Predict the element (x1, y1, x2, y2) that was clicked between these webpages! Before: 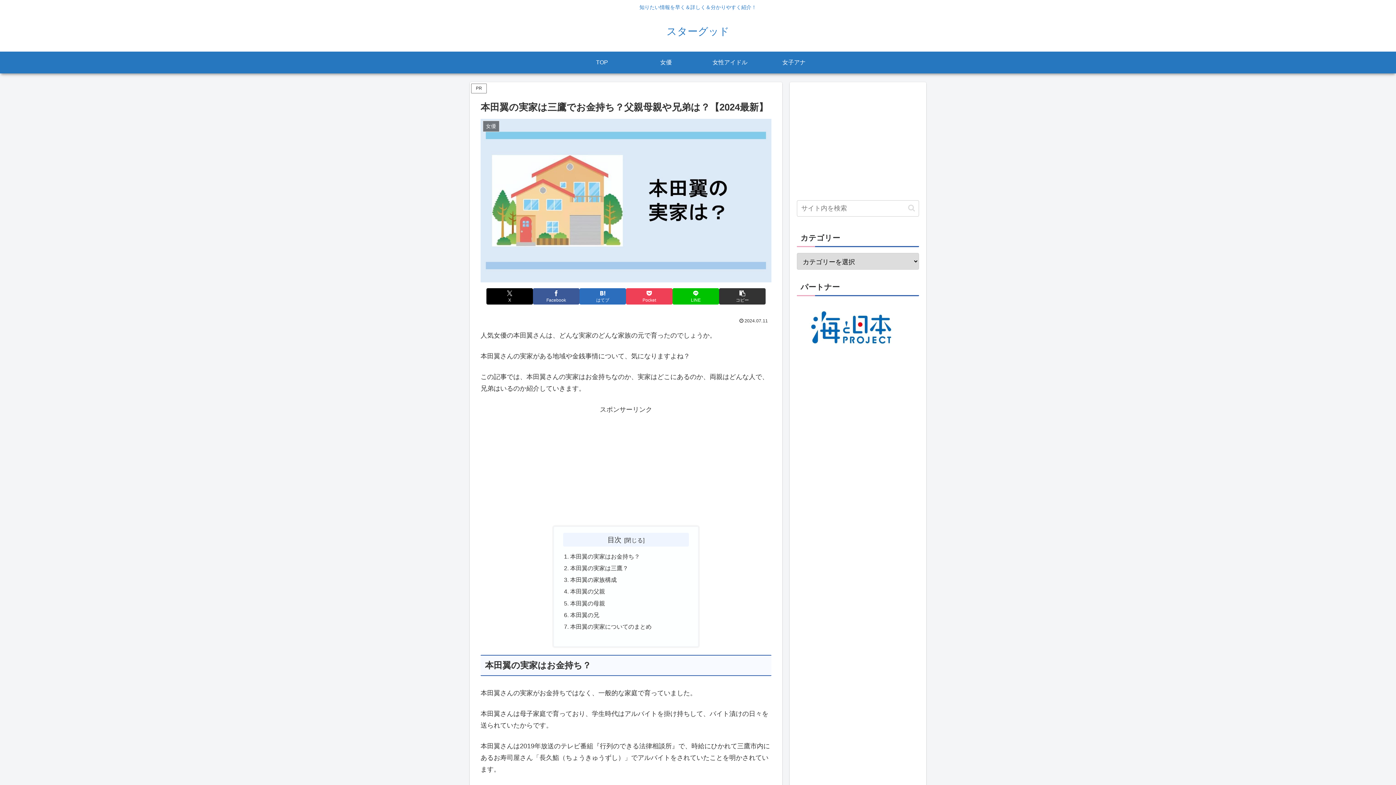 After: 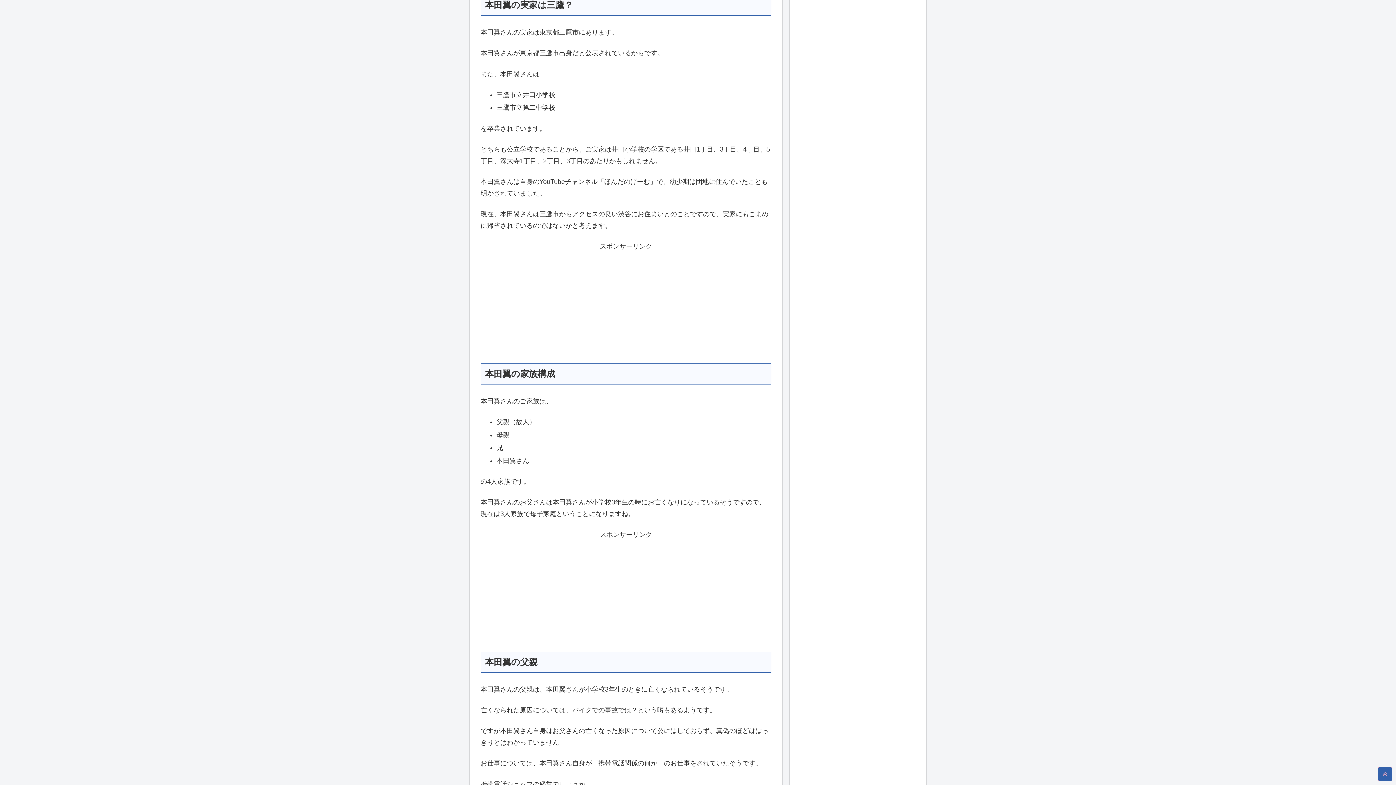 Action: label: 本田翼の実家は三鷹？ bbox: (570, 565, 628, 571)